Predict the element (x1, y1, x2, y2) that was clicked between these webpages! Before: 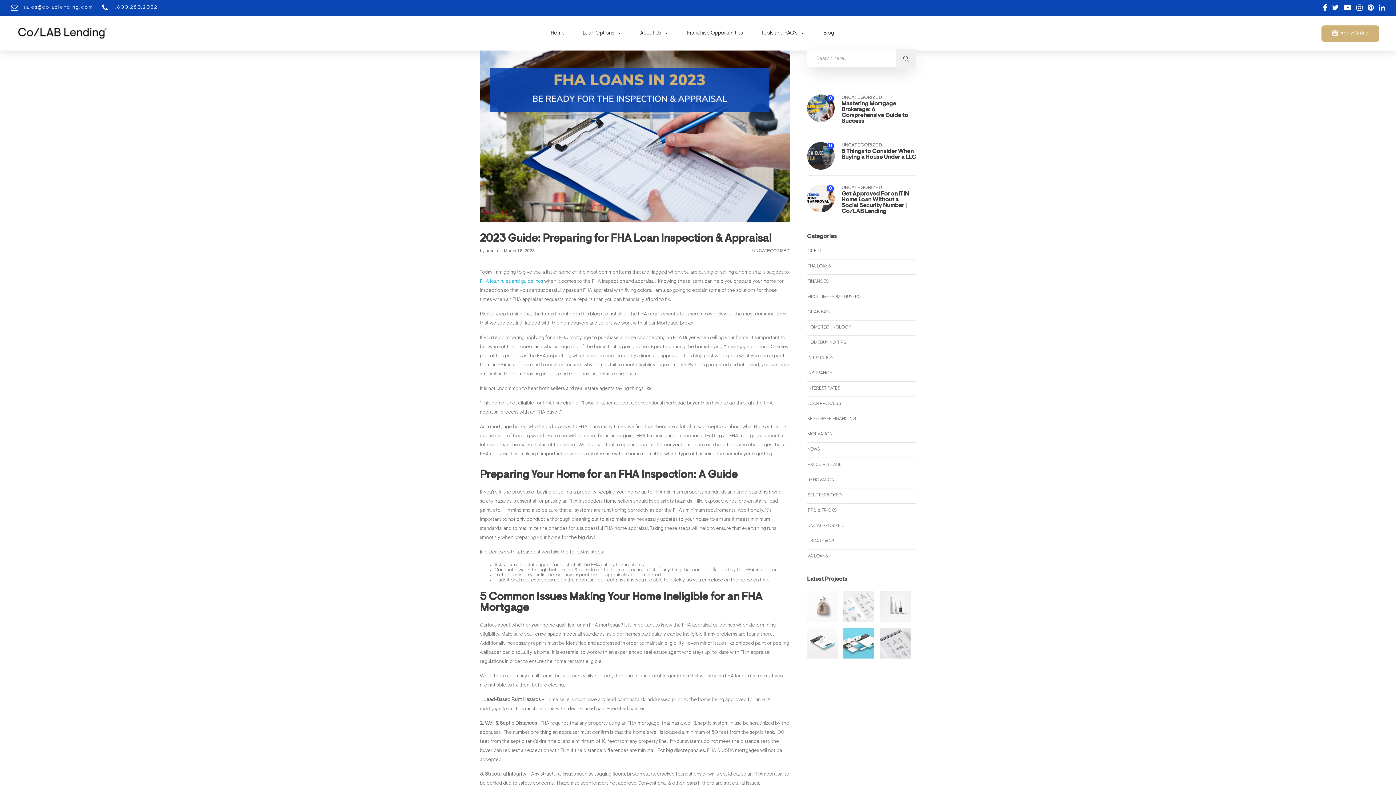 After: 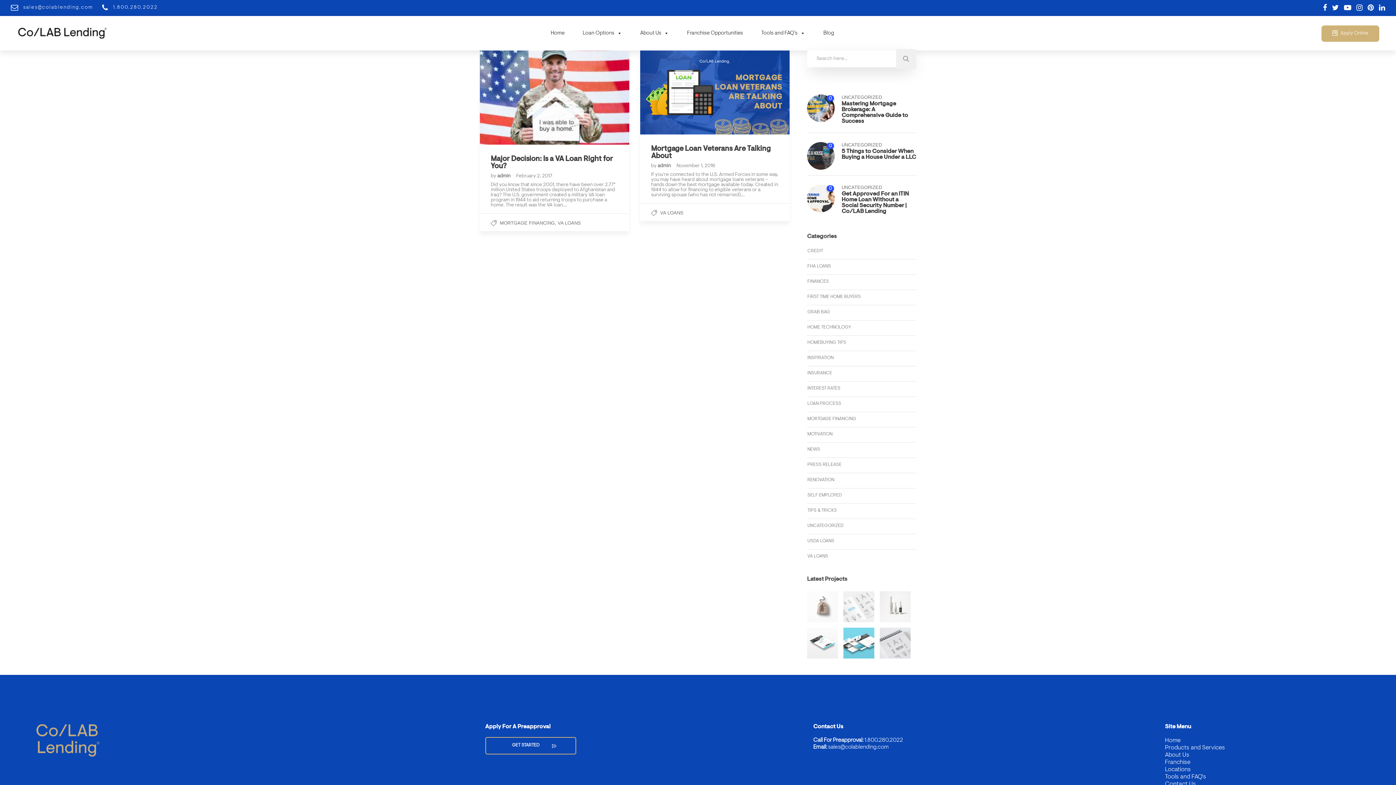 Action: bbox: (807, 554, 828, 559) label: VA LOANS